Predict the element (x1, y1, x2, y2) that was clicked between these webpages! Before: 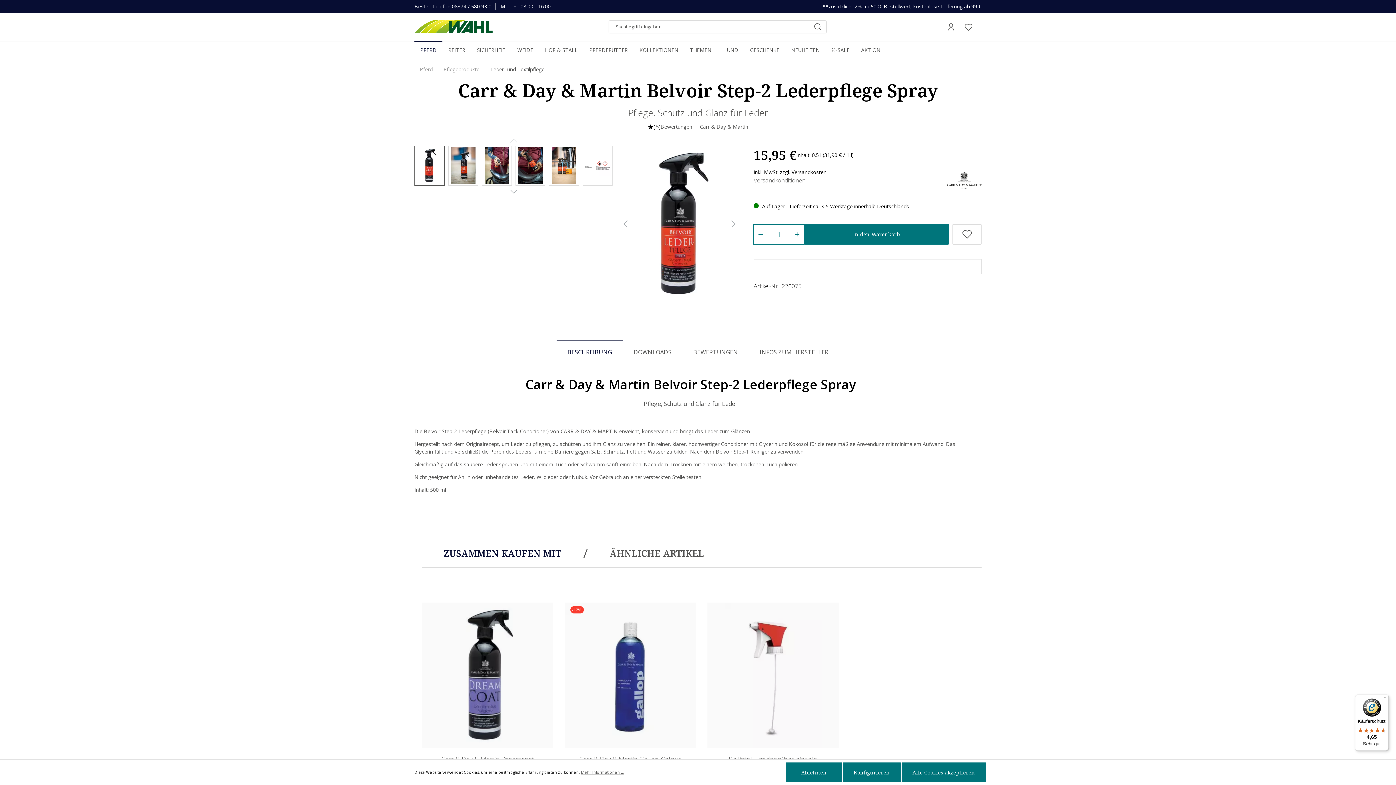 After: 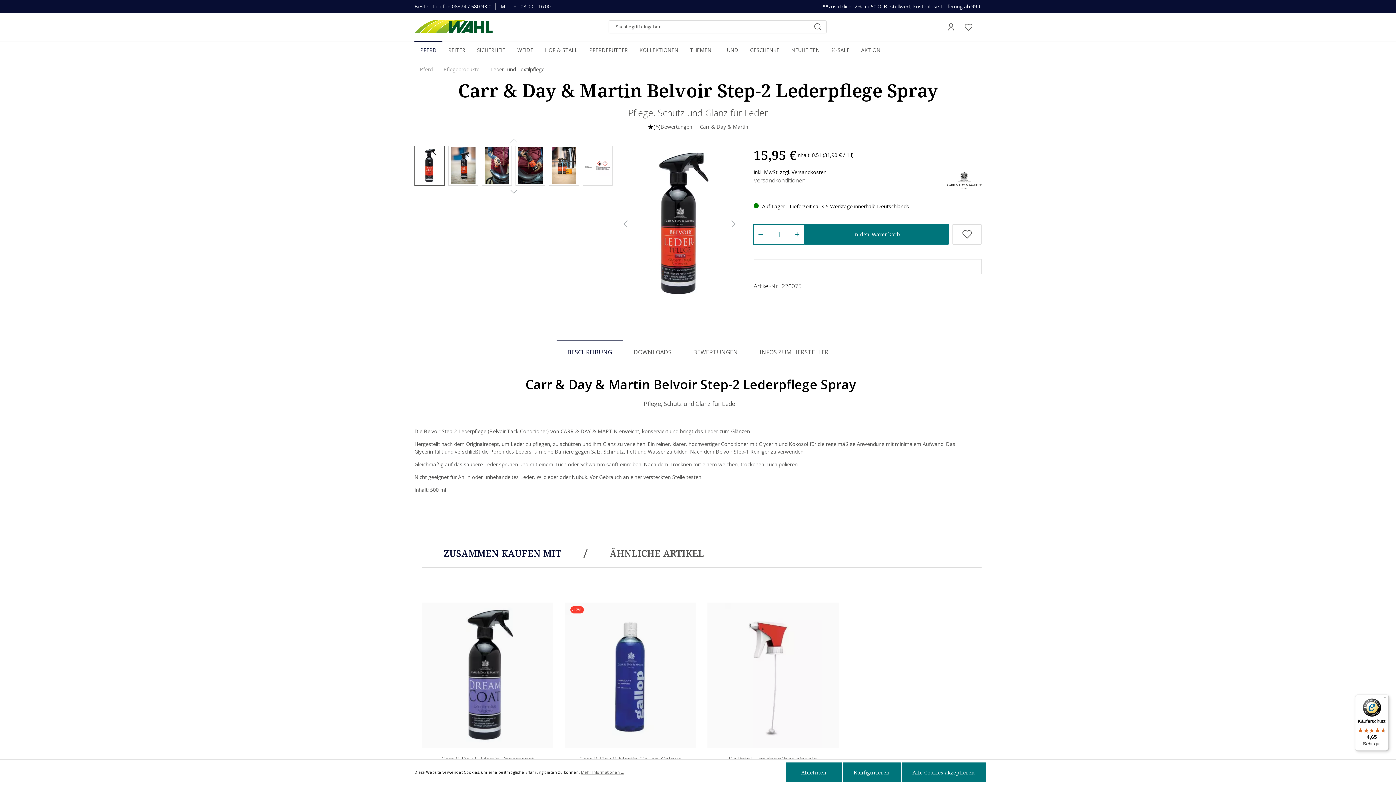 Action: label: 08374 / 580 93 0 bbox: (452, 2, 491, 9)